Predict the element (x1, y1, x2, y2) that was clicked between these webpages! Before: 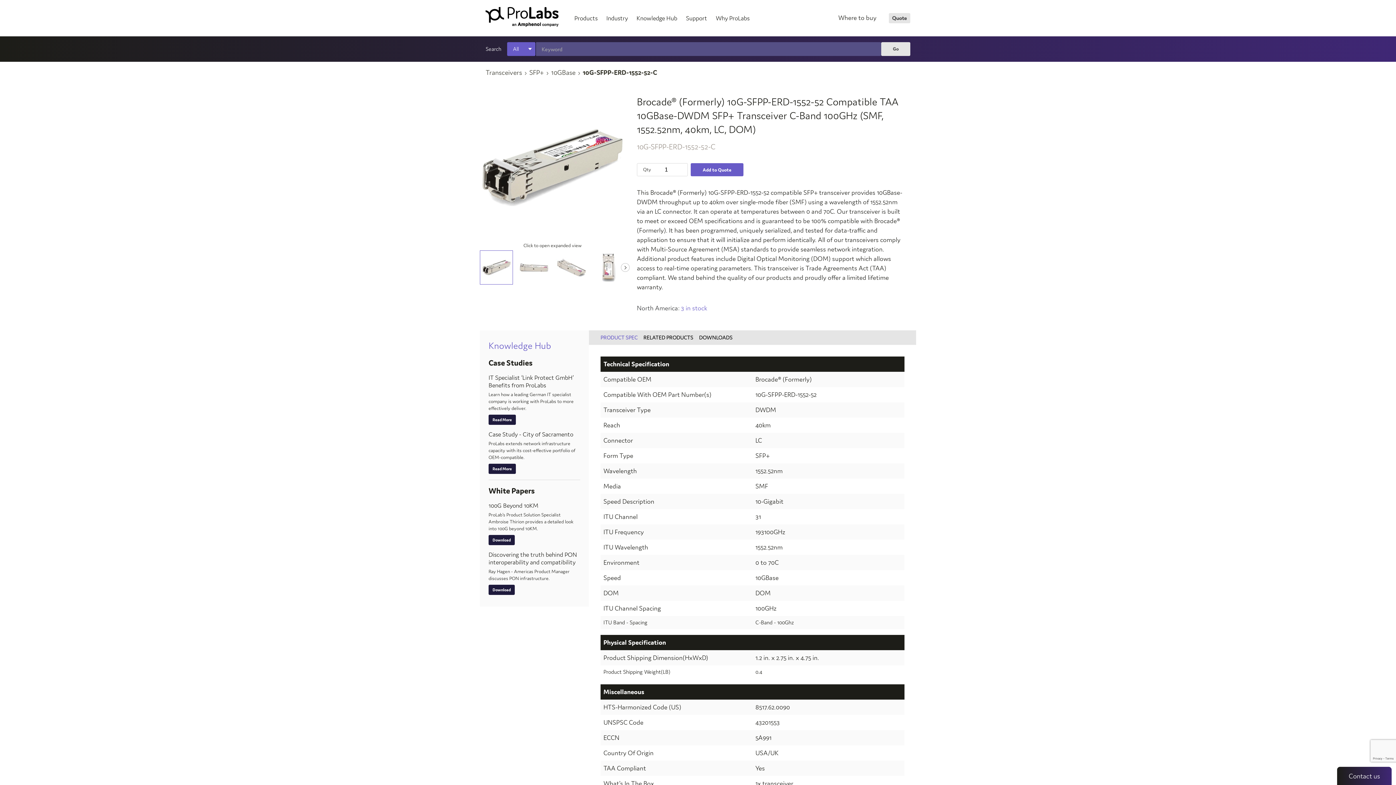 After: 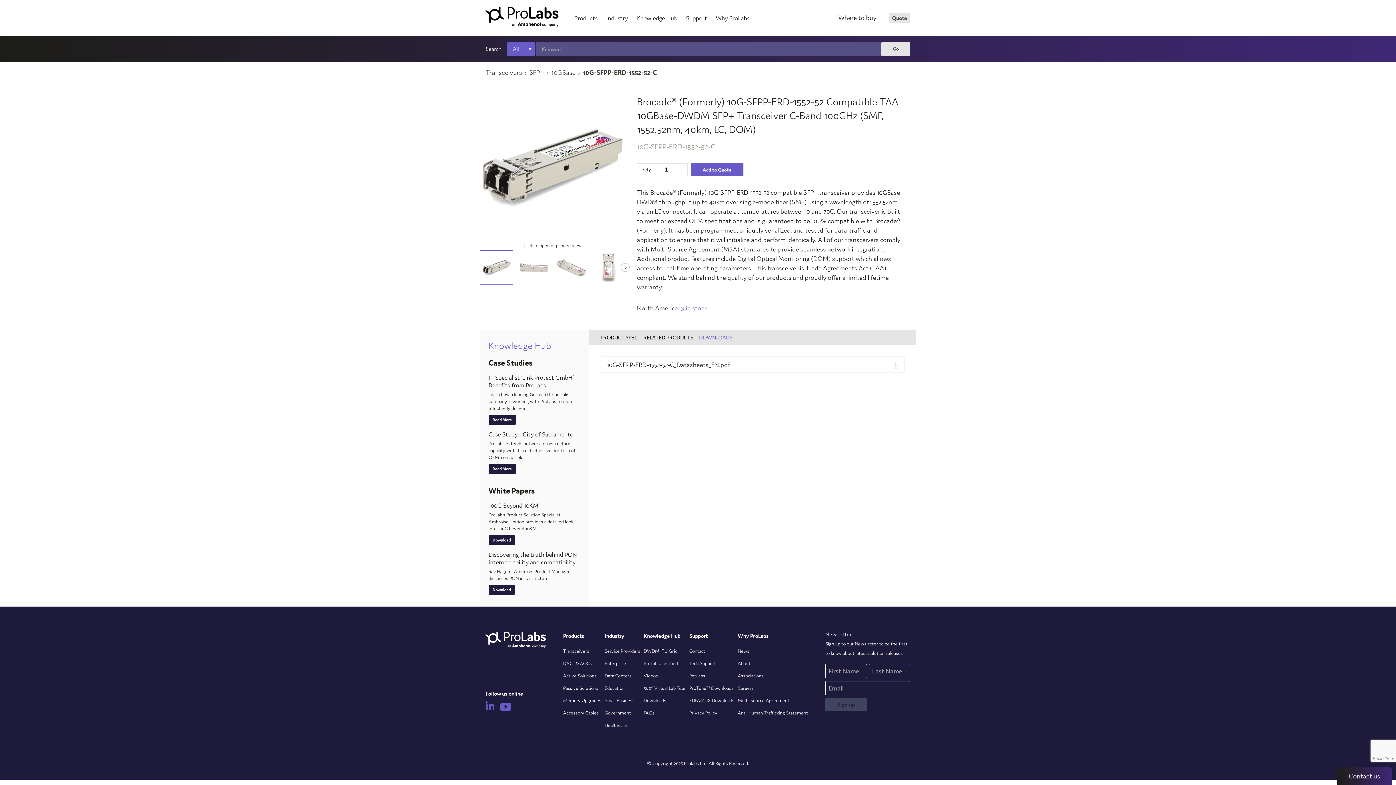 Action: bbox: (699, 330, 732, 345) label: DOWNLOADS